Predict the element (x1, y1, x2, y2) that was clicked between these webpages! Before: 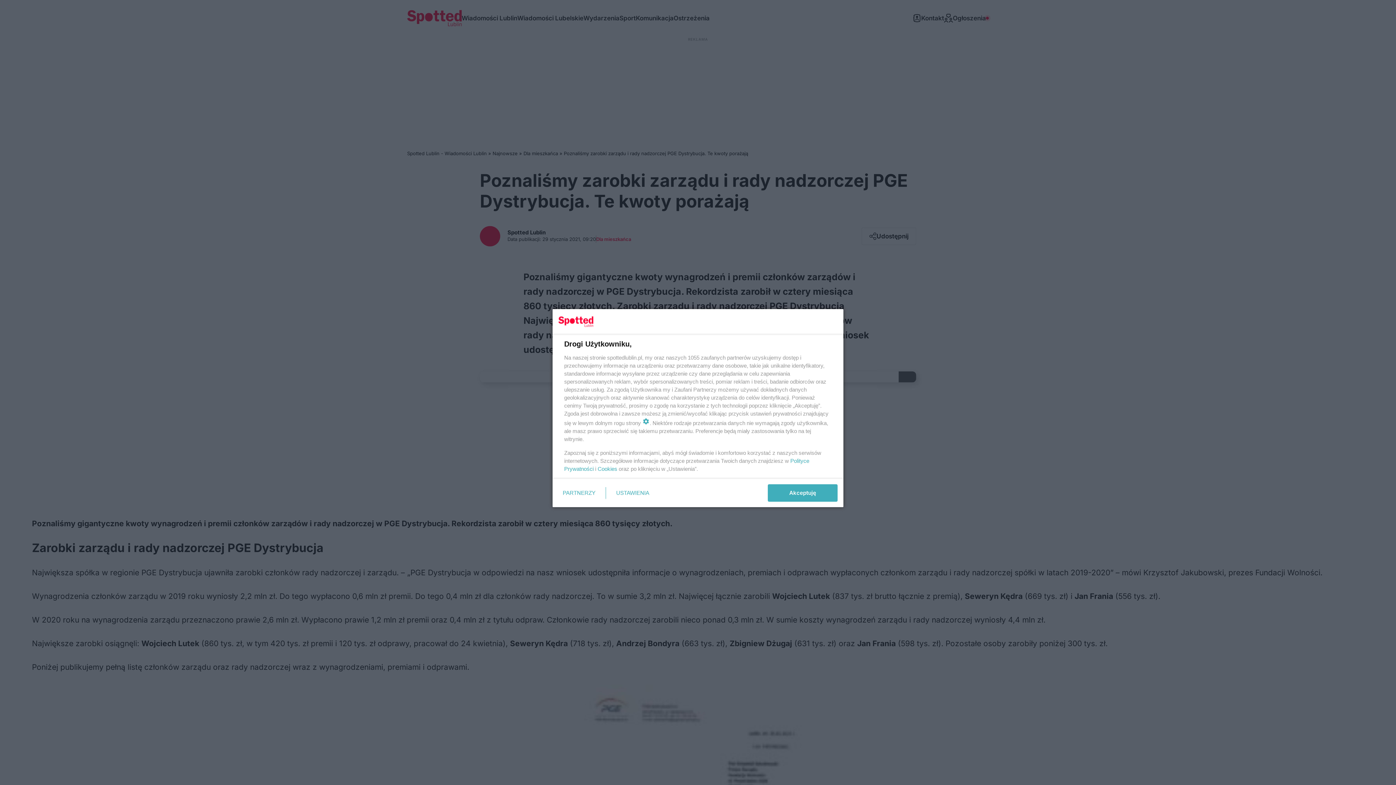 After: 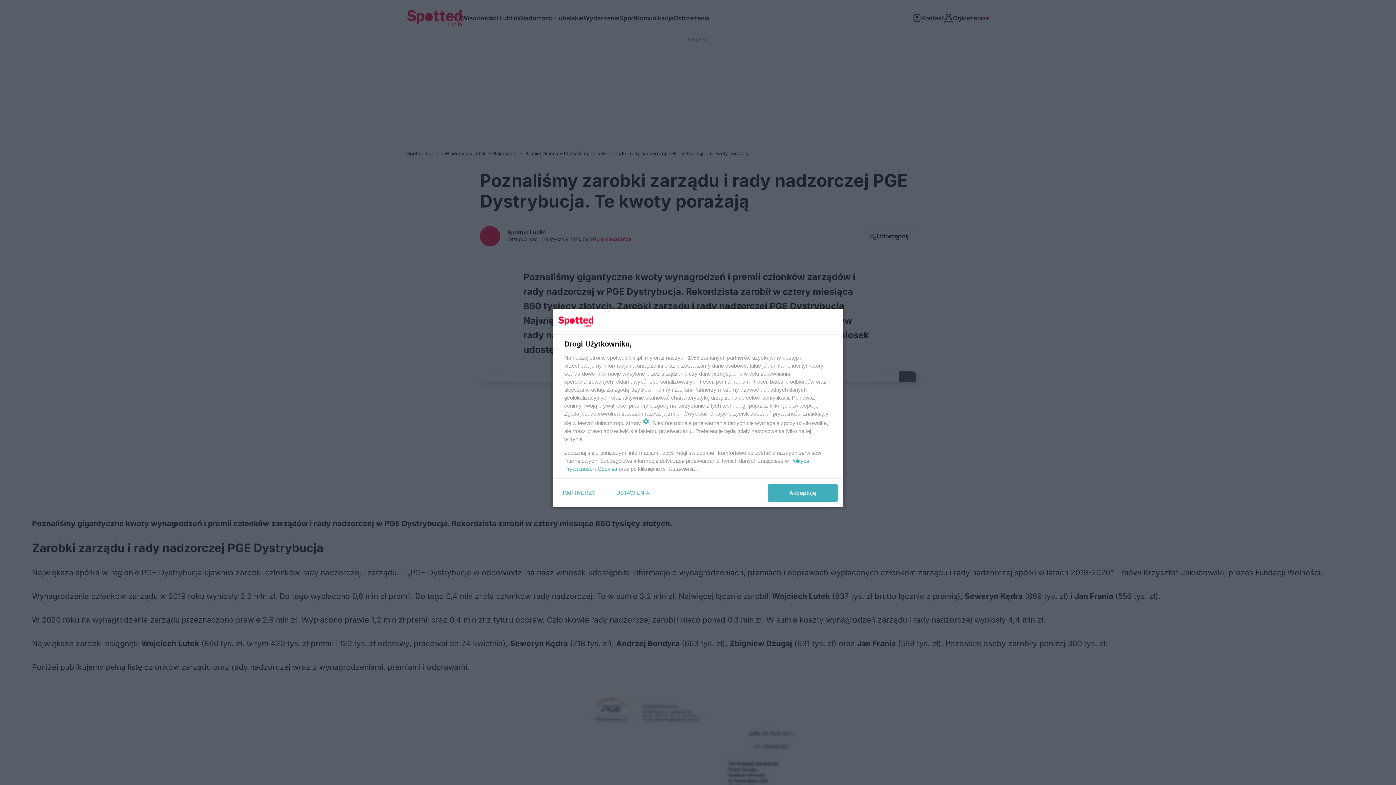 Action: bbox: (597, 465, 617, 472) label: Cookies